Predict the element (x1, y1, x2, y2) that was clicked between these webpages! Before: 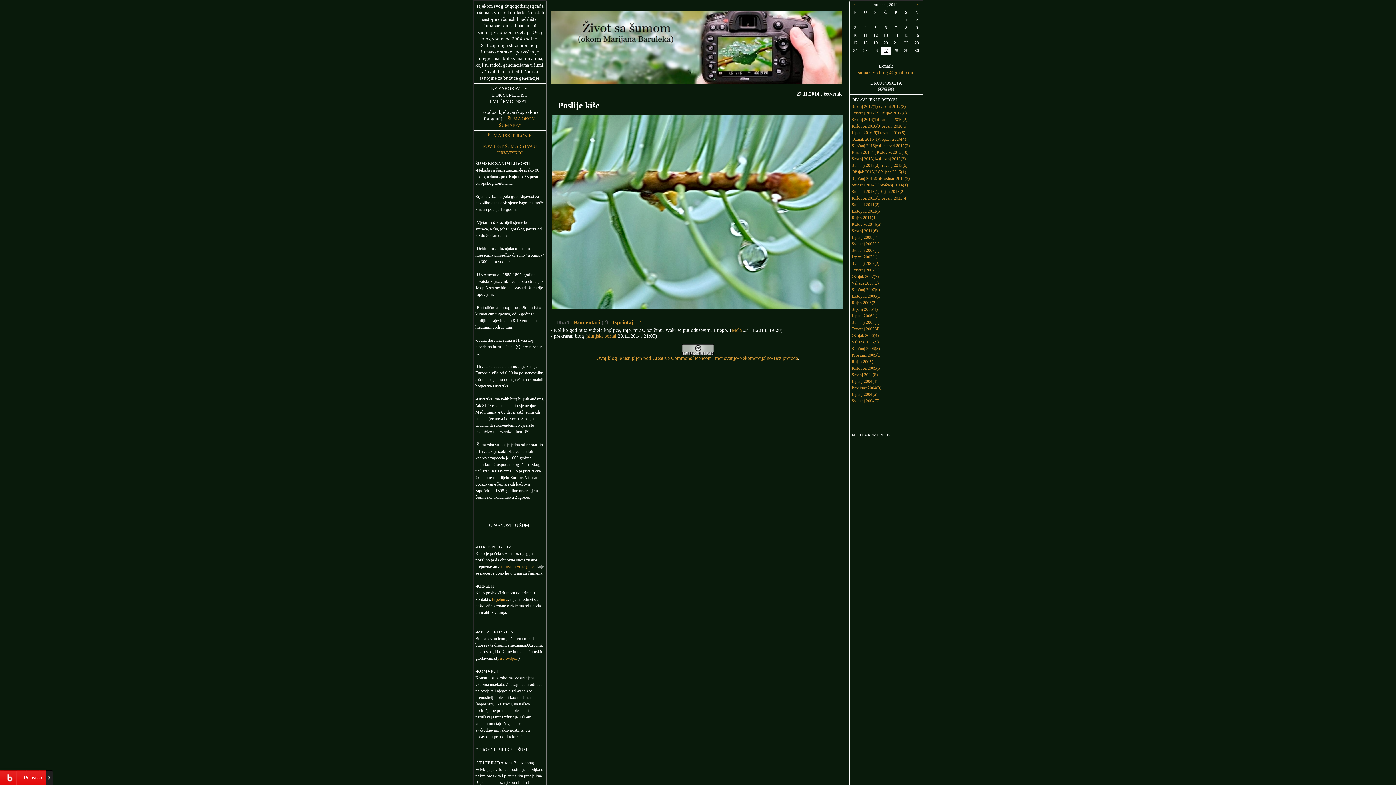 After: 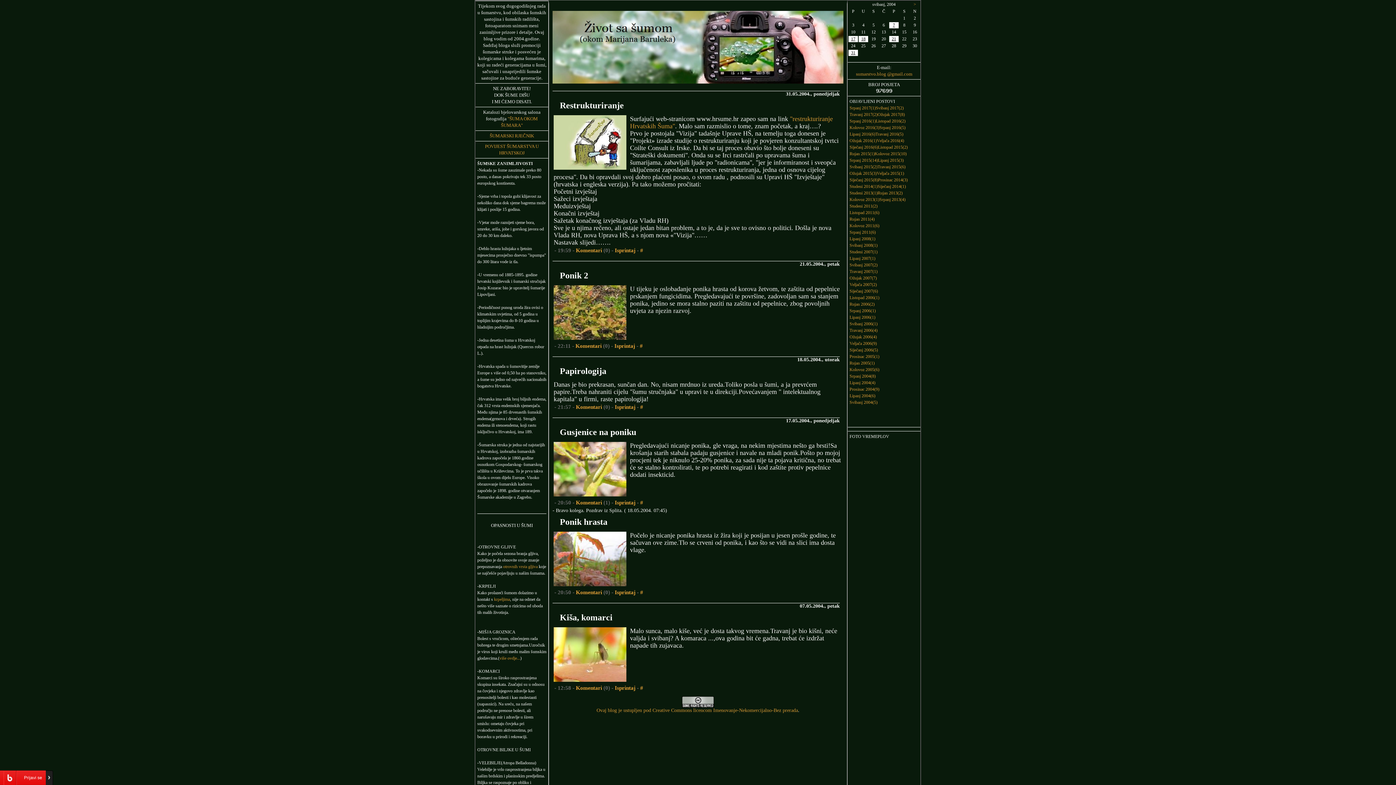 Action: label: Svibanj 2004(5) bbox: (851, 398, 879, 403)